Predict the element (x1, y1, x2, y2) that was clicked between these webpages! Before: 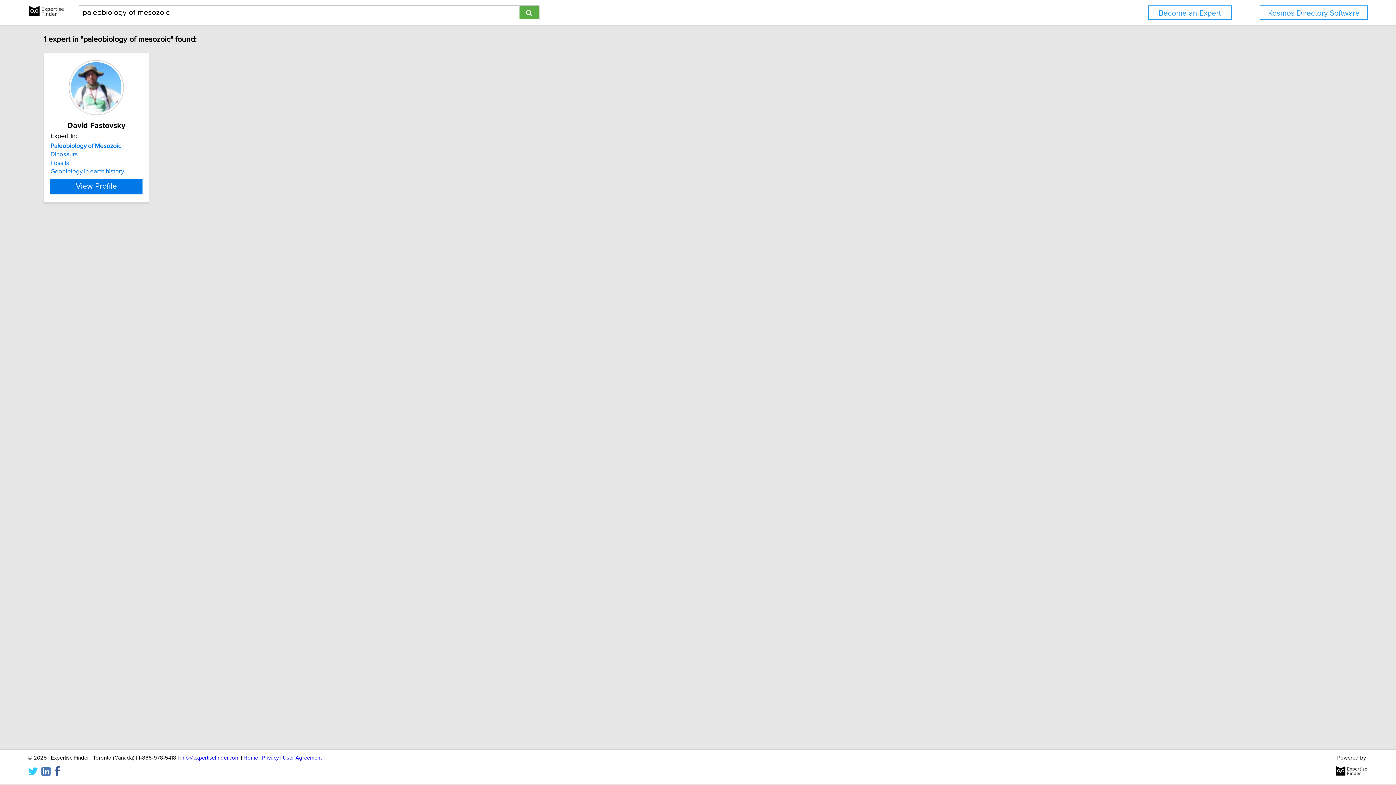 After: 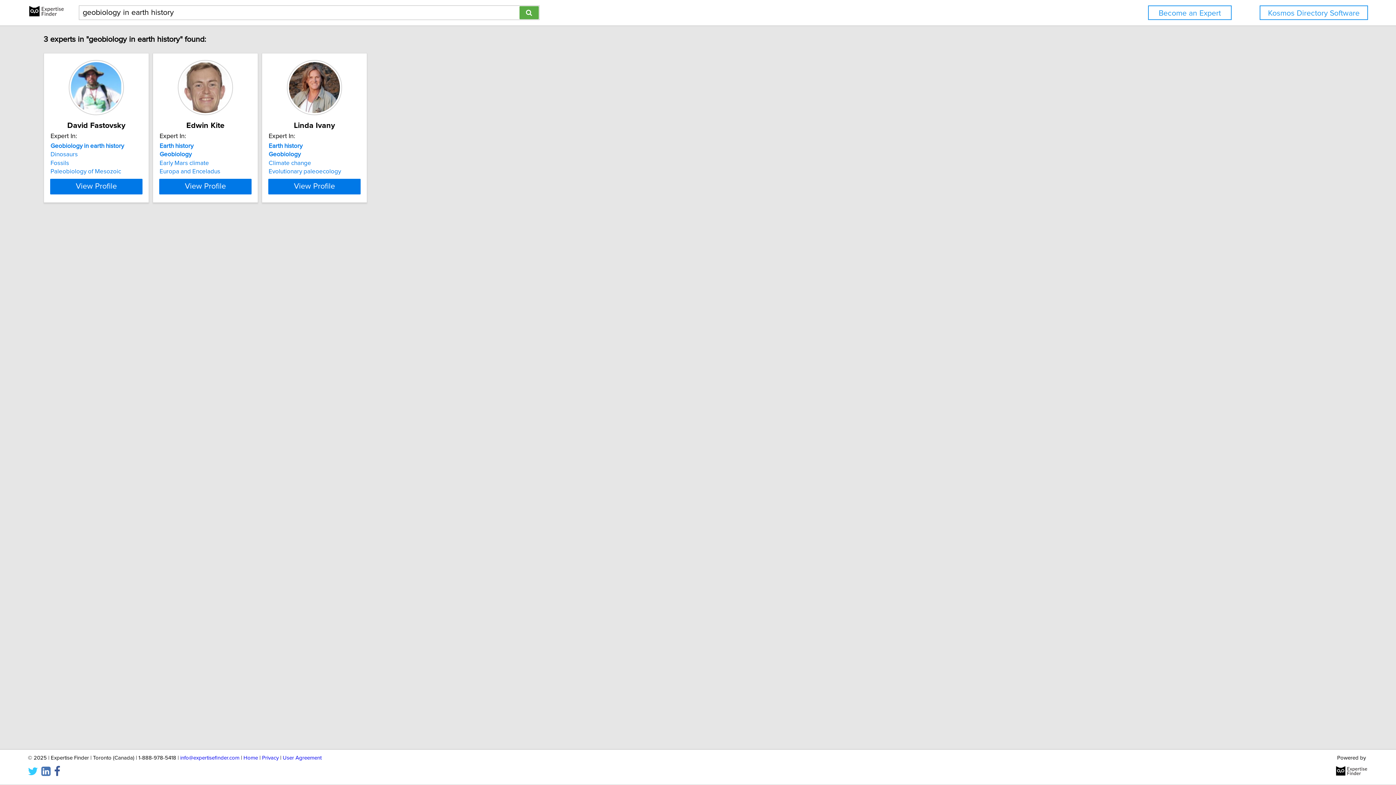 Action: bbox: (50, 168, 124, 174) label: Geobiology in earth history